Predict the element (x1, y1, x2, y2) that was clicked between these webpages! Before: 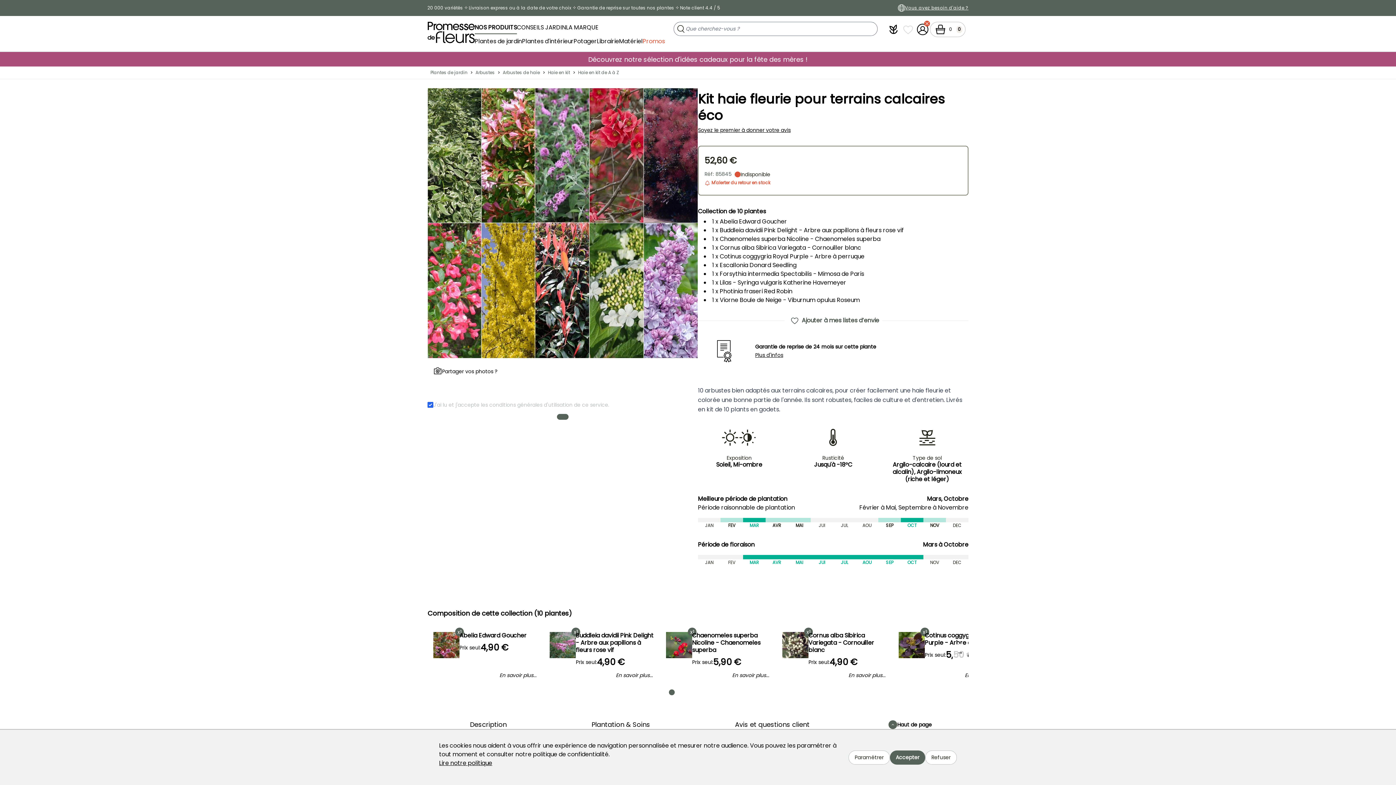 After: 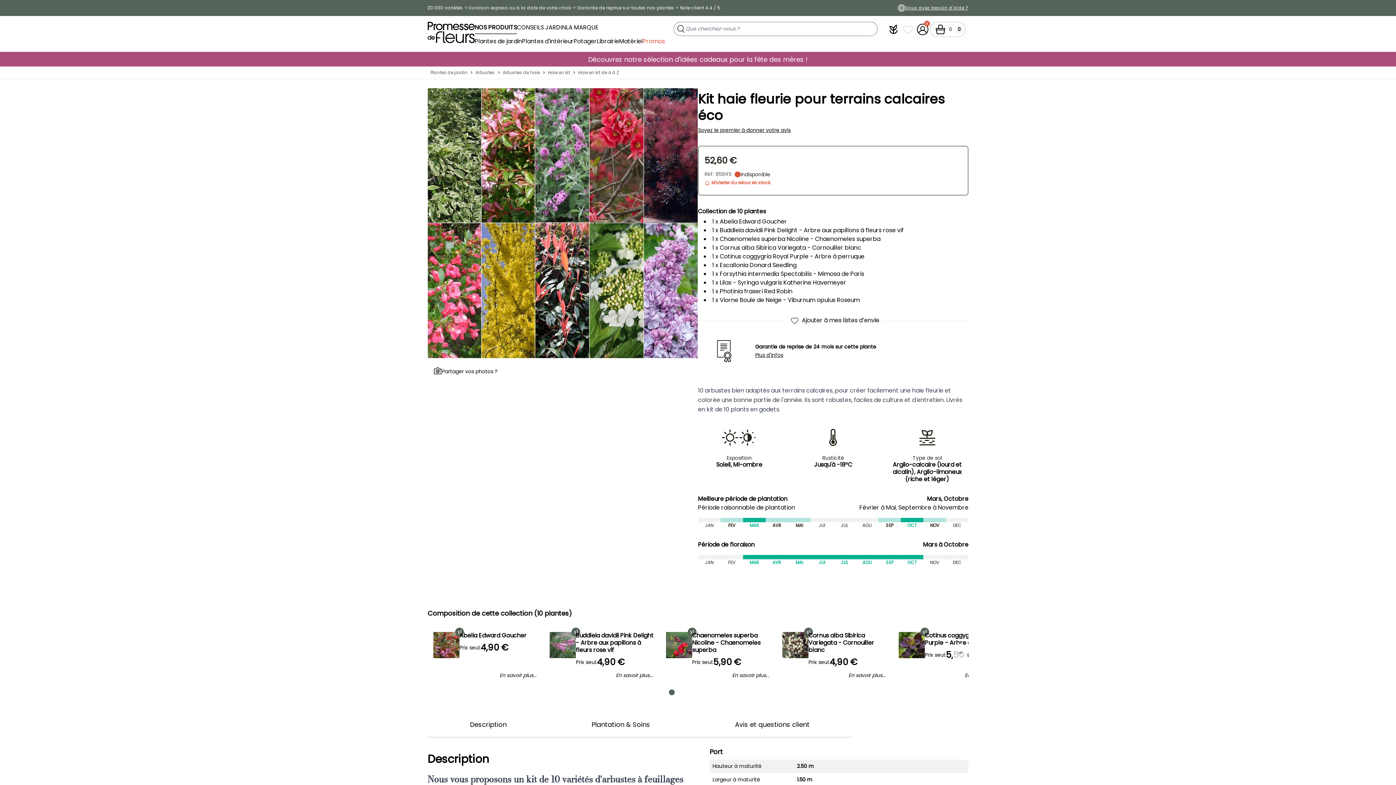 Action: label: Accepter bbox: (890, 750, 925, 764)